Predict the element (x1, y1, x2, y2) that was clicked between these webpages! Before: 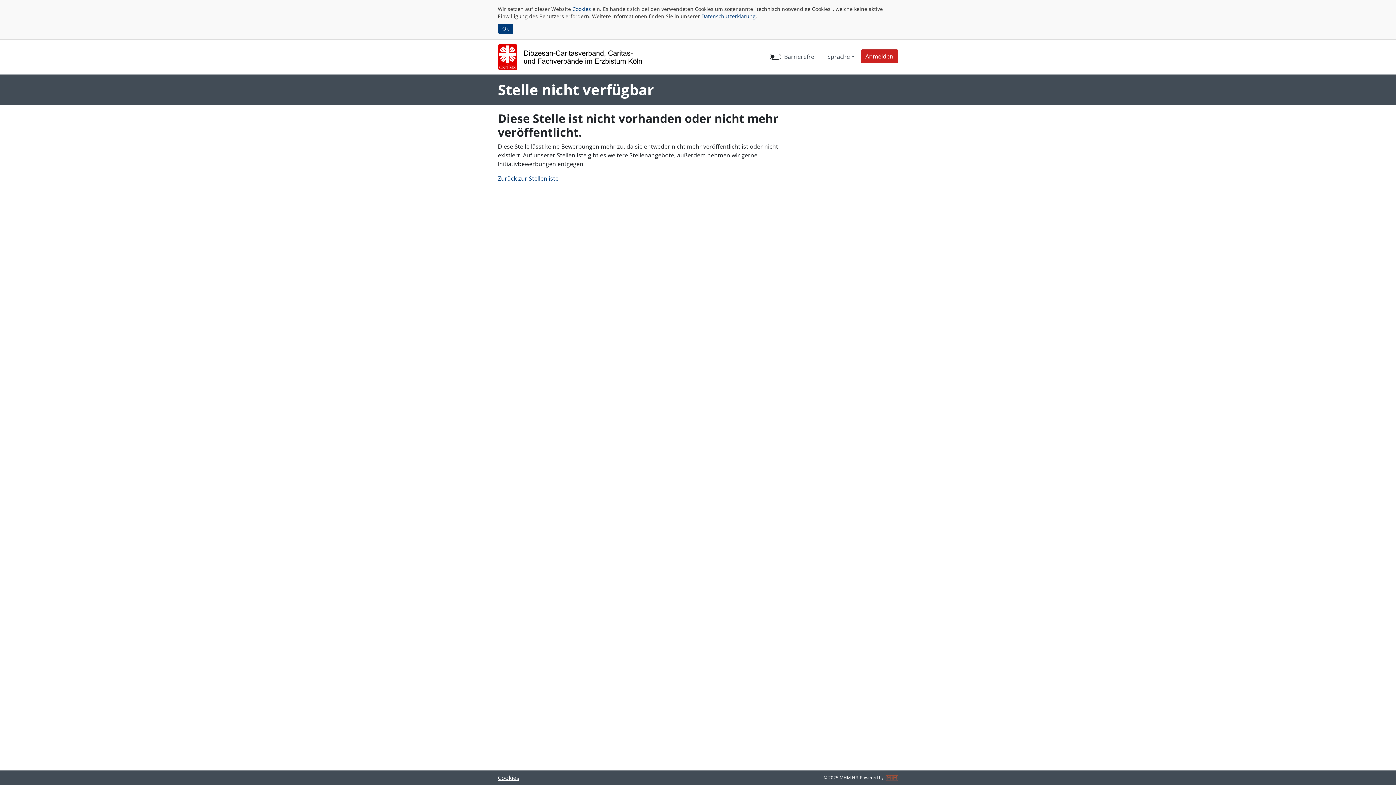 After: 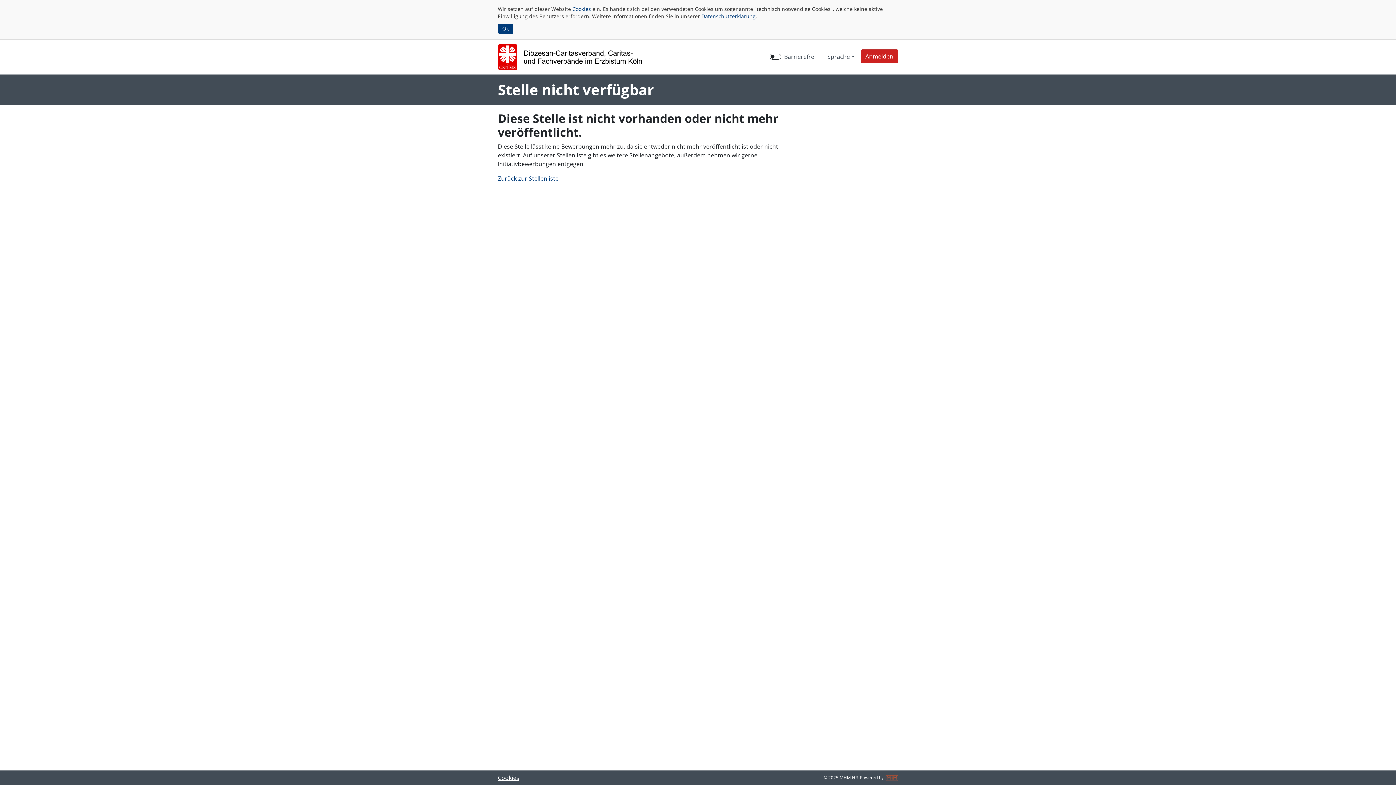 Action: bbox: (498, 774, 519, 782) label: Cookies